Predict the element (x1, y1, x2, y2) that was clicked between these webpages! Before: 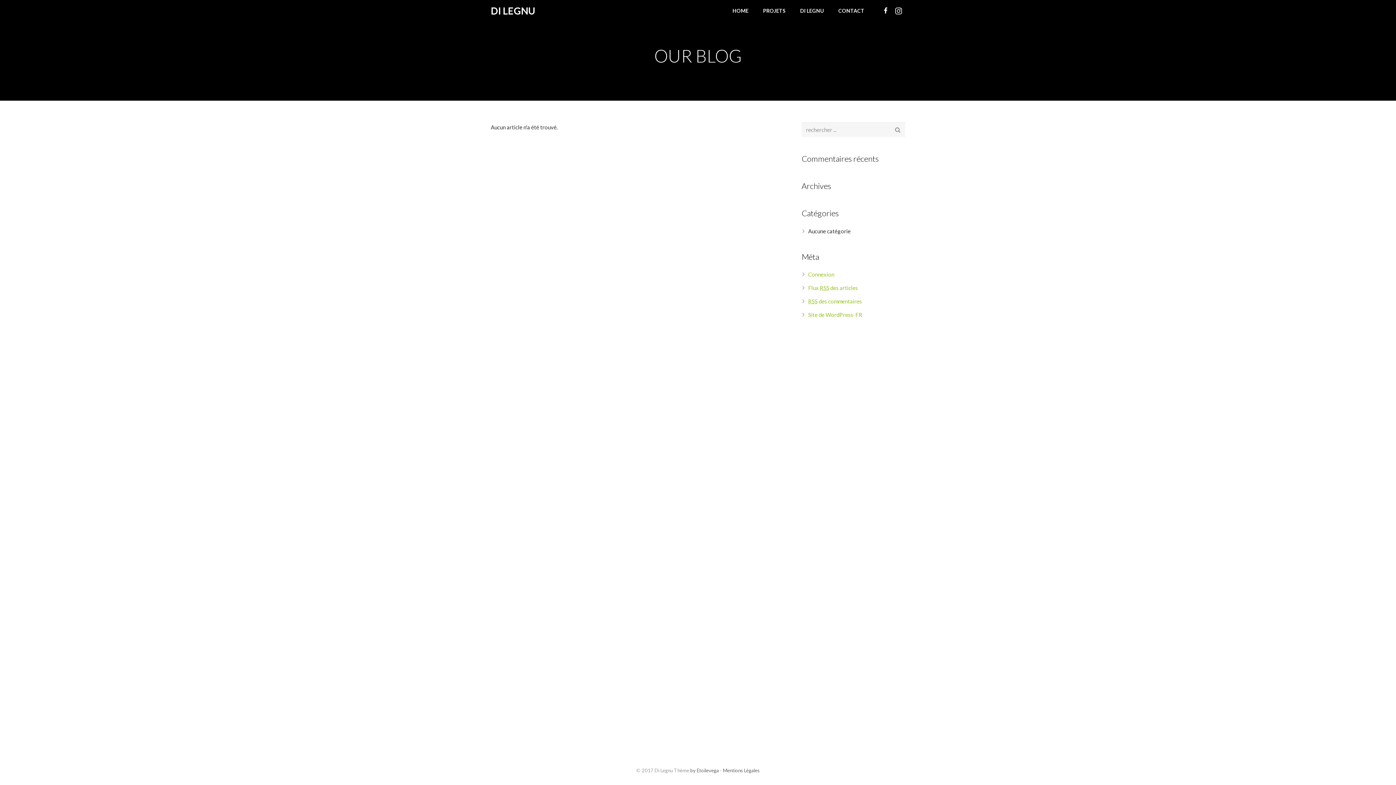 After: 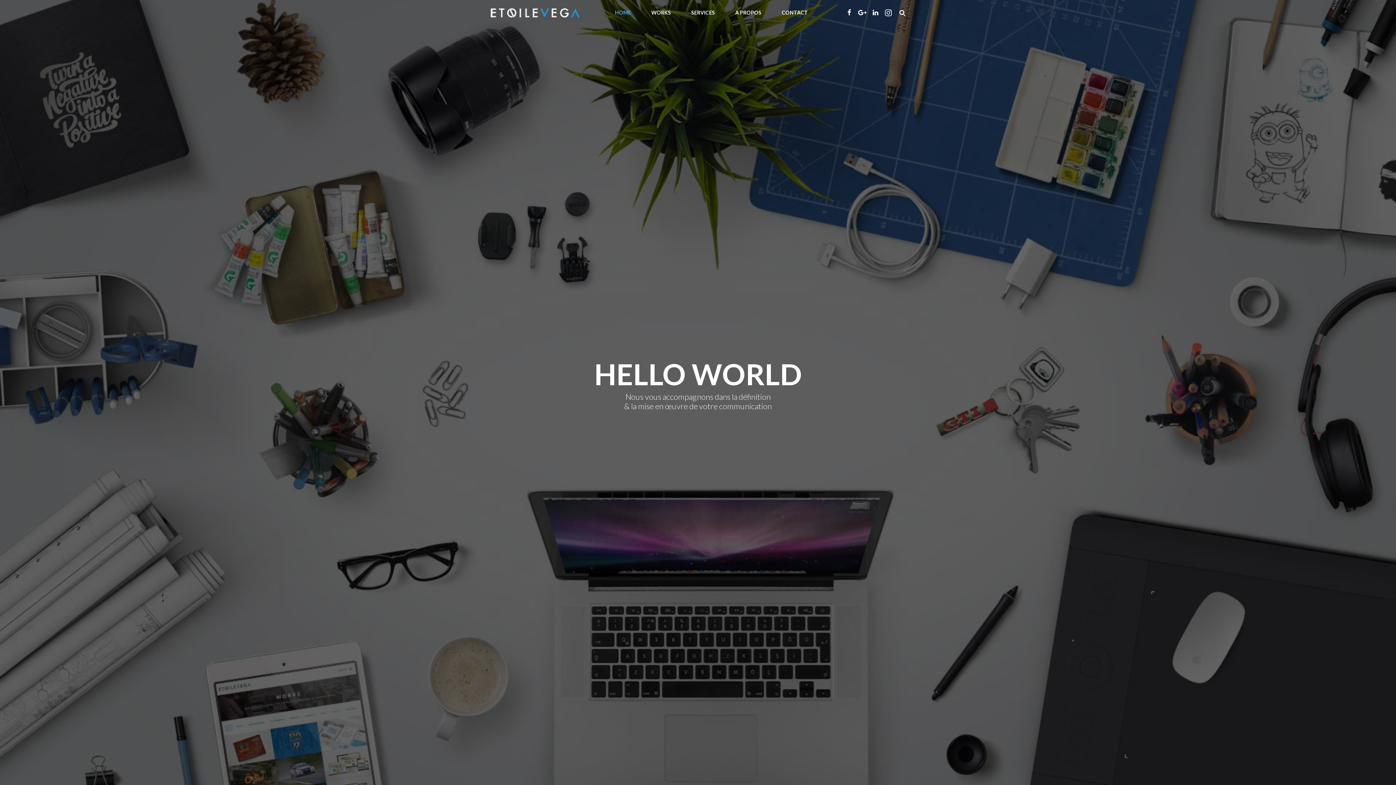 Action: bbox: (690, 768, 719, 773) label: by Etoilevega